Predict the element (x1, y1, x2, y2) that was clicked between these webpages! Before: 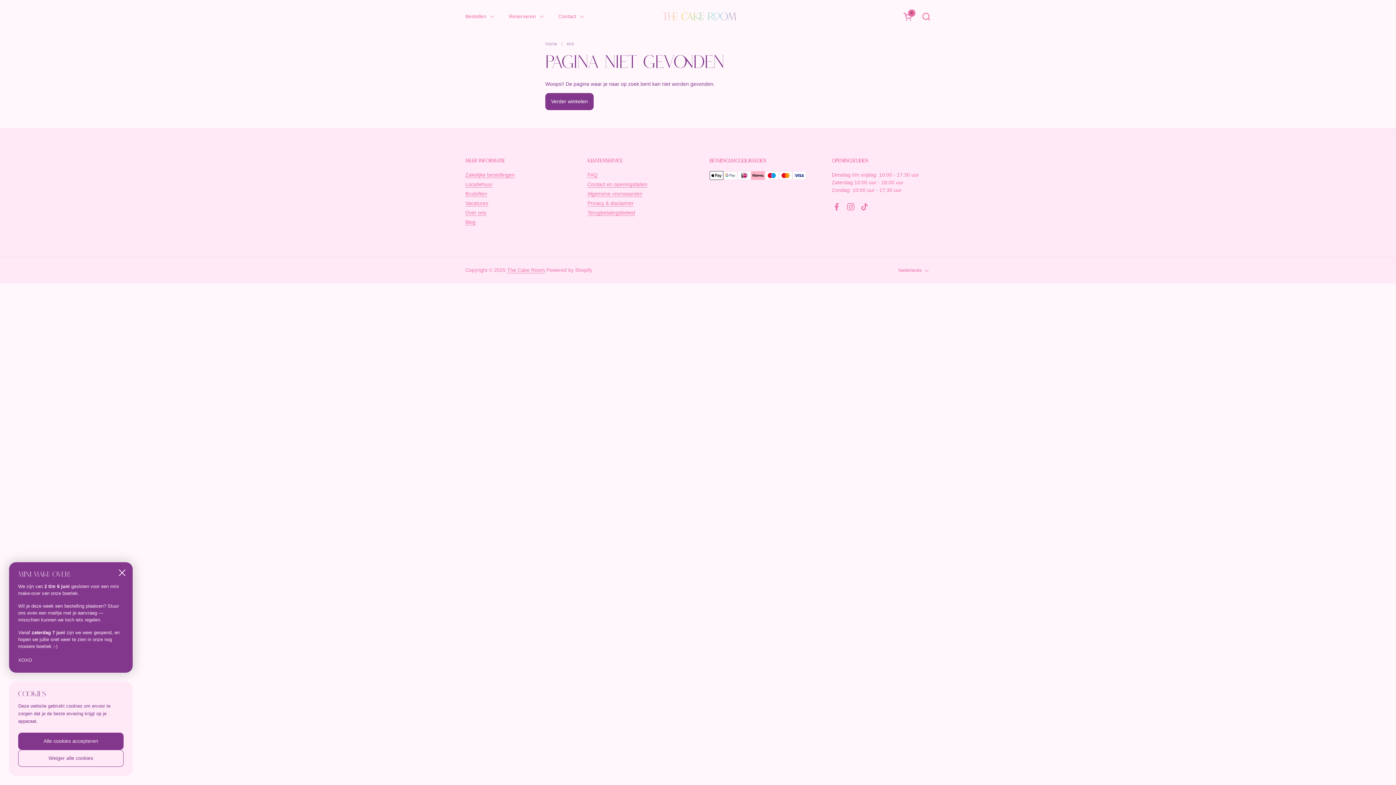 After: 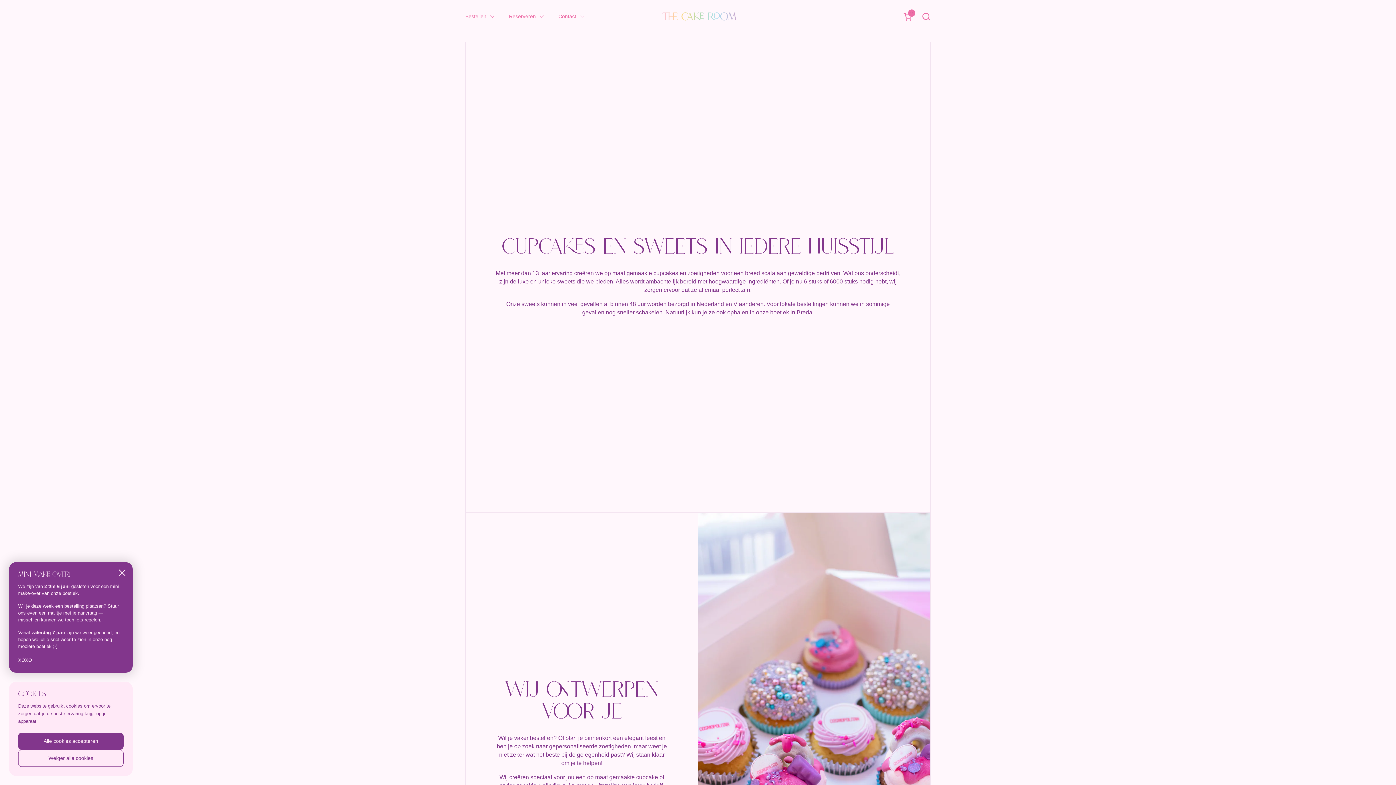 Action: bbox: (465, 172, 514, 178) label: Zakelijke bestellingen